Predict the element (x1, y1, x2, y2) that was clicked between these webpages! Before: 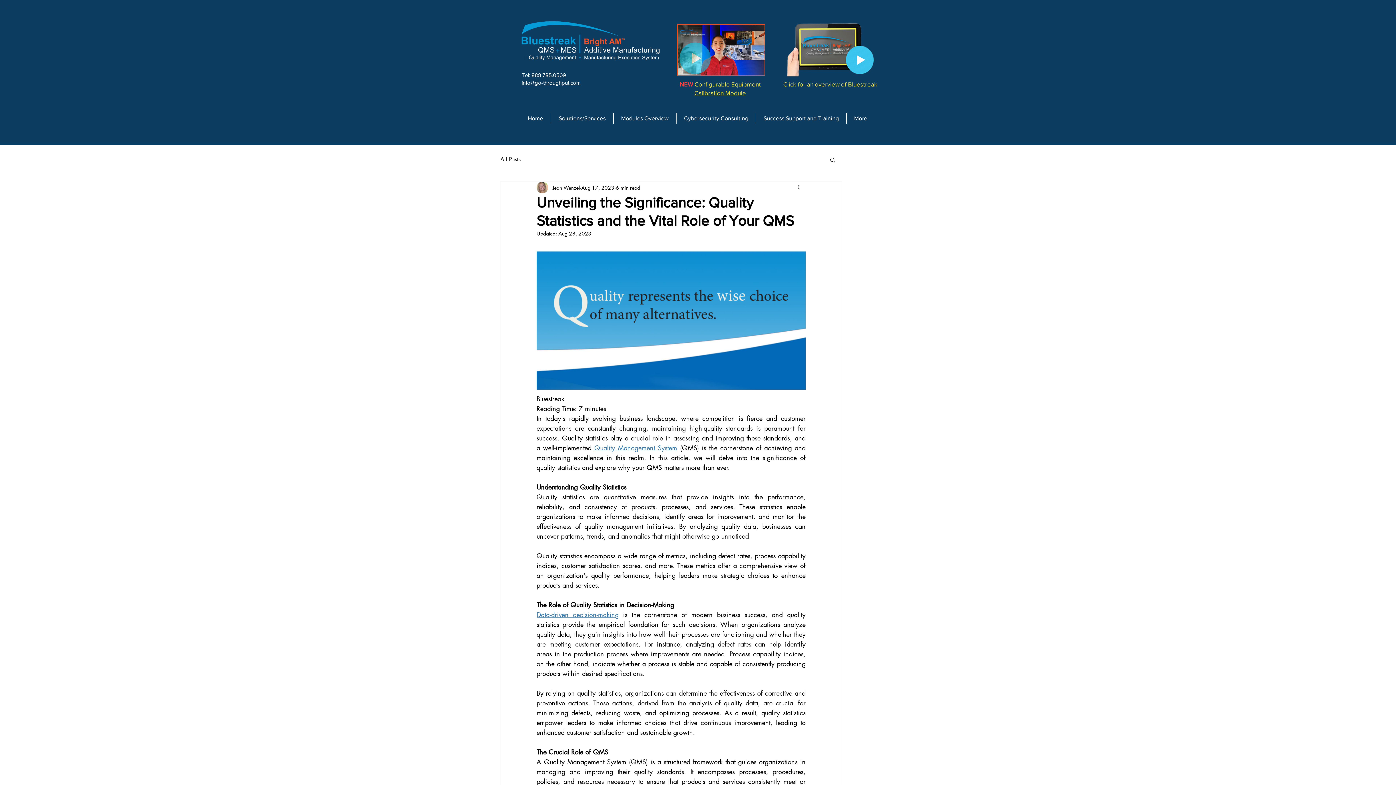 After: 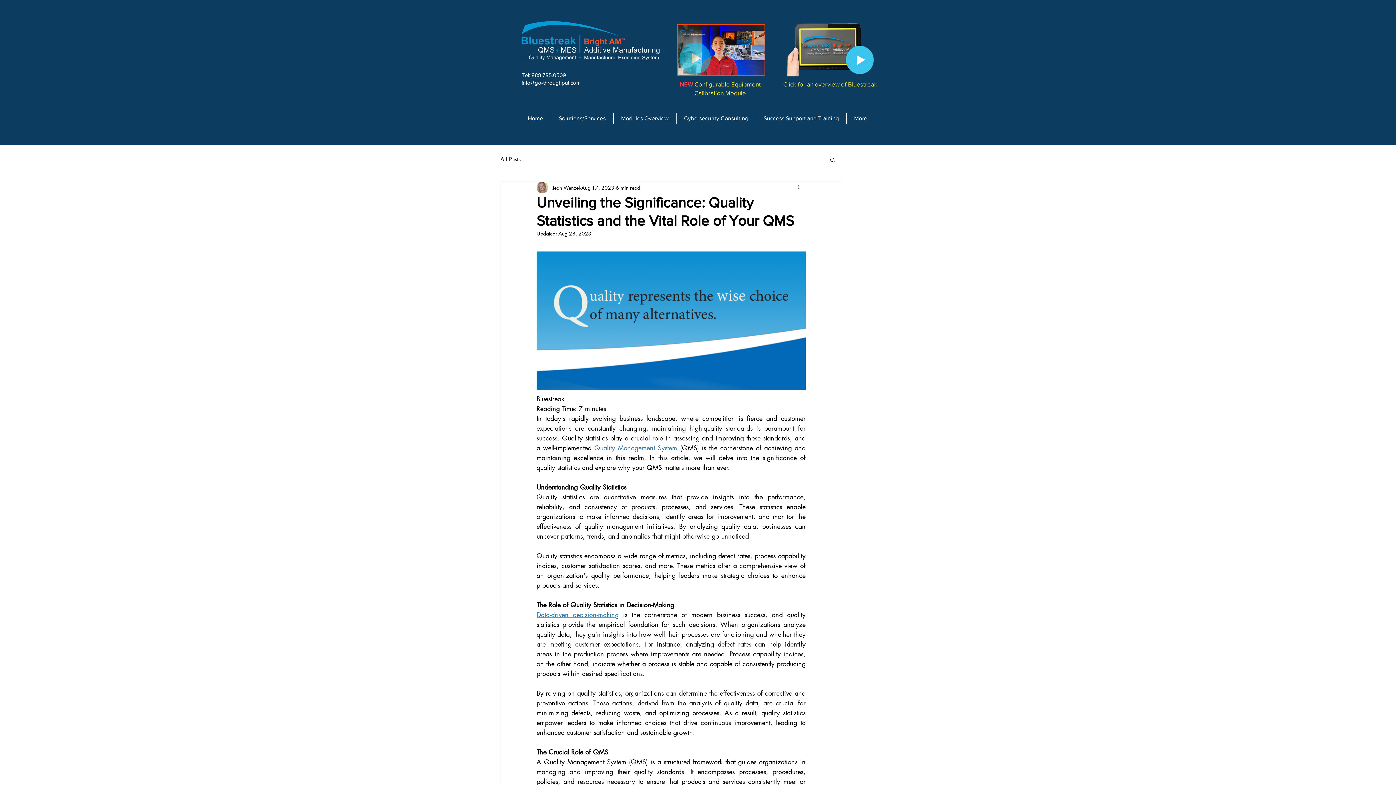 Action: label: Click for an overview of Bluestreak bbox: (783, 80, 877, 88)